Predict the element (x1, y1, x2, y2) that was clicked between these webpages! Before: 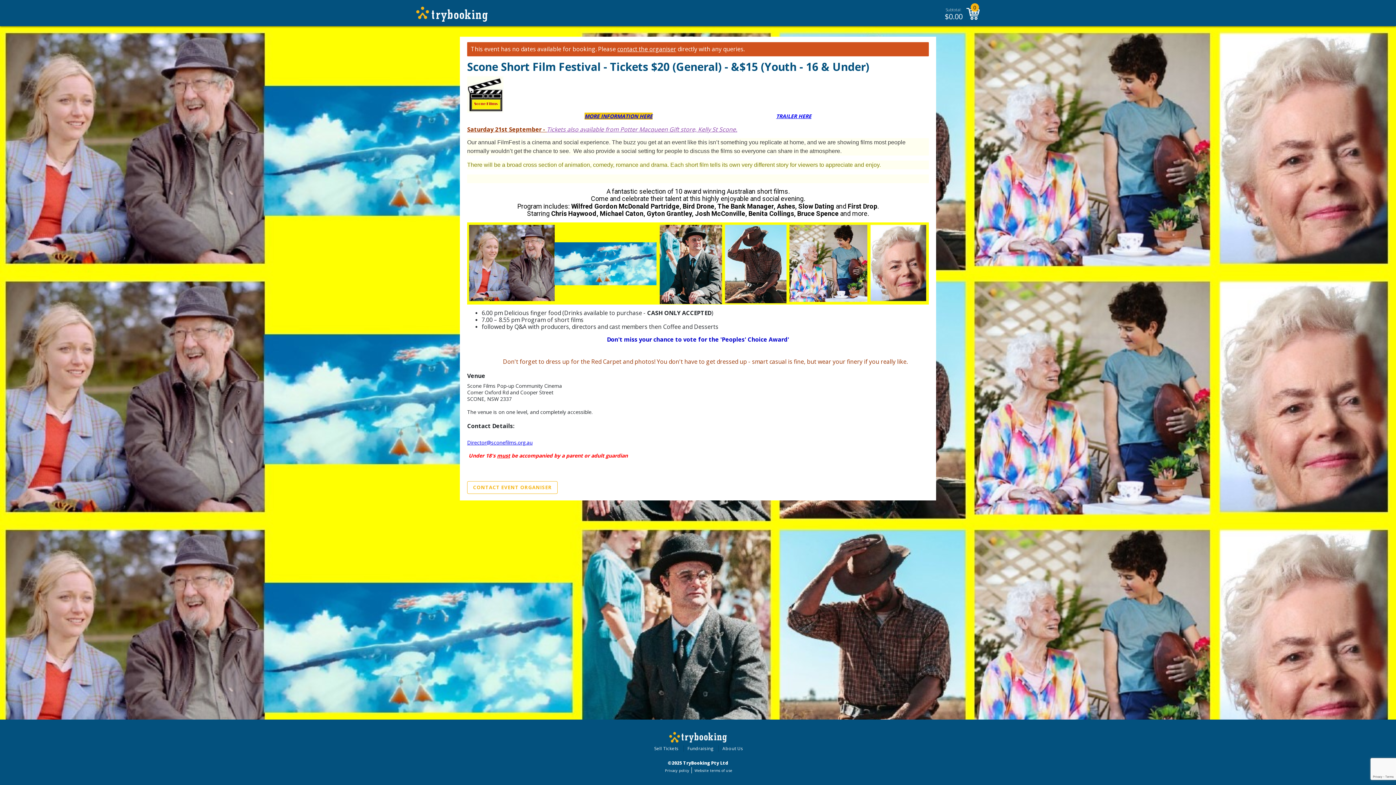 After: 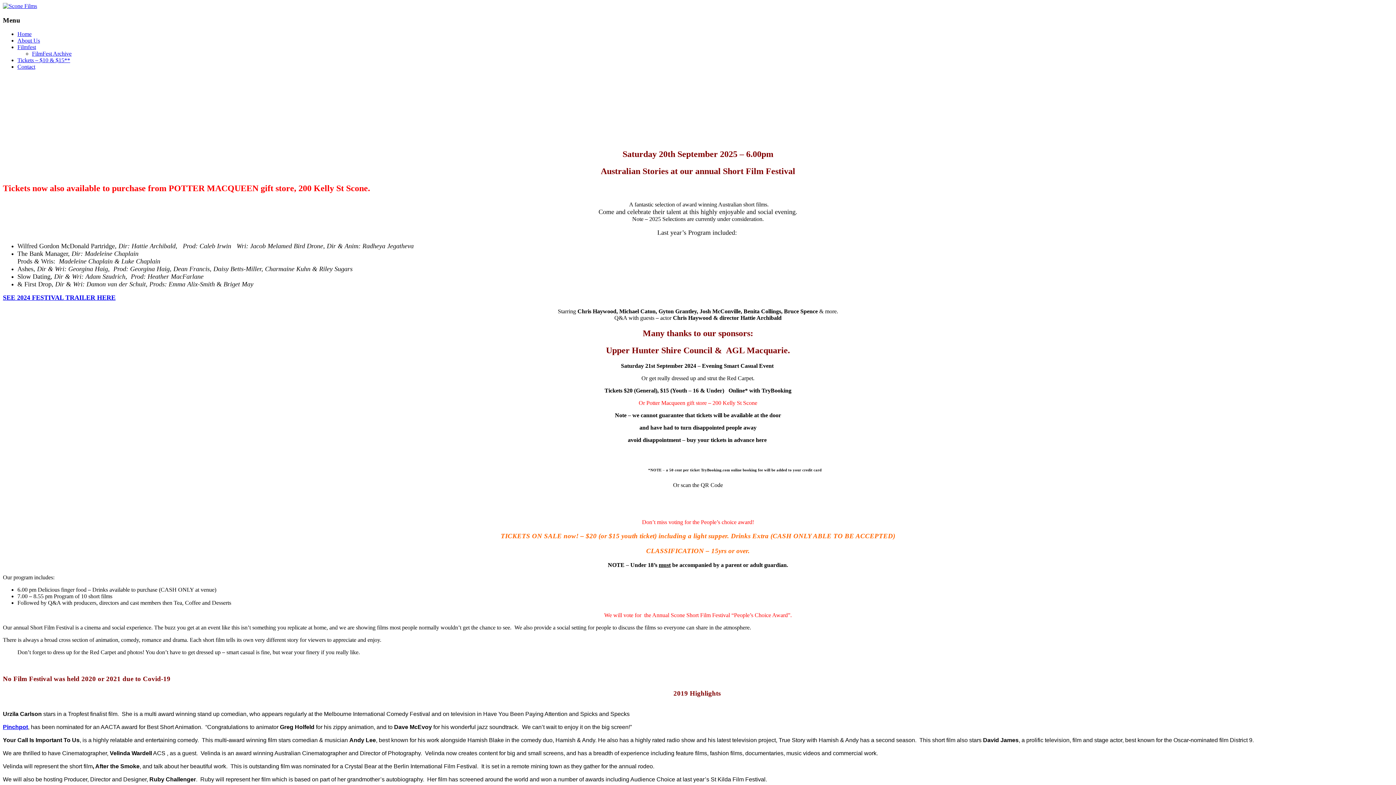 Action: bbox: (584, 112, 652, 119) label: MORE INFORMATION HERE